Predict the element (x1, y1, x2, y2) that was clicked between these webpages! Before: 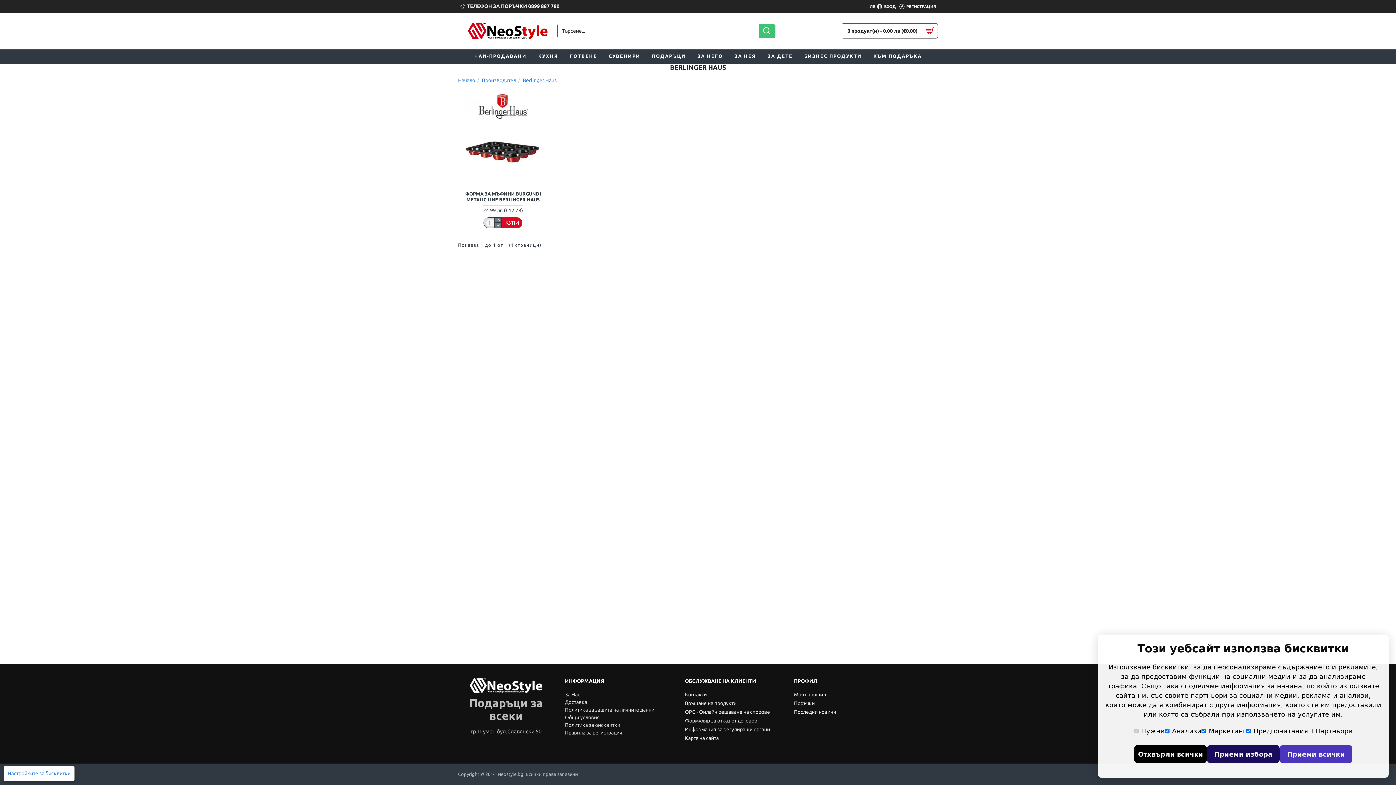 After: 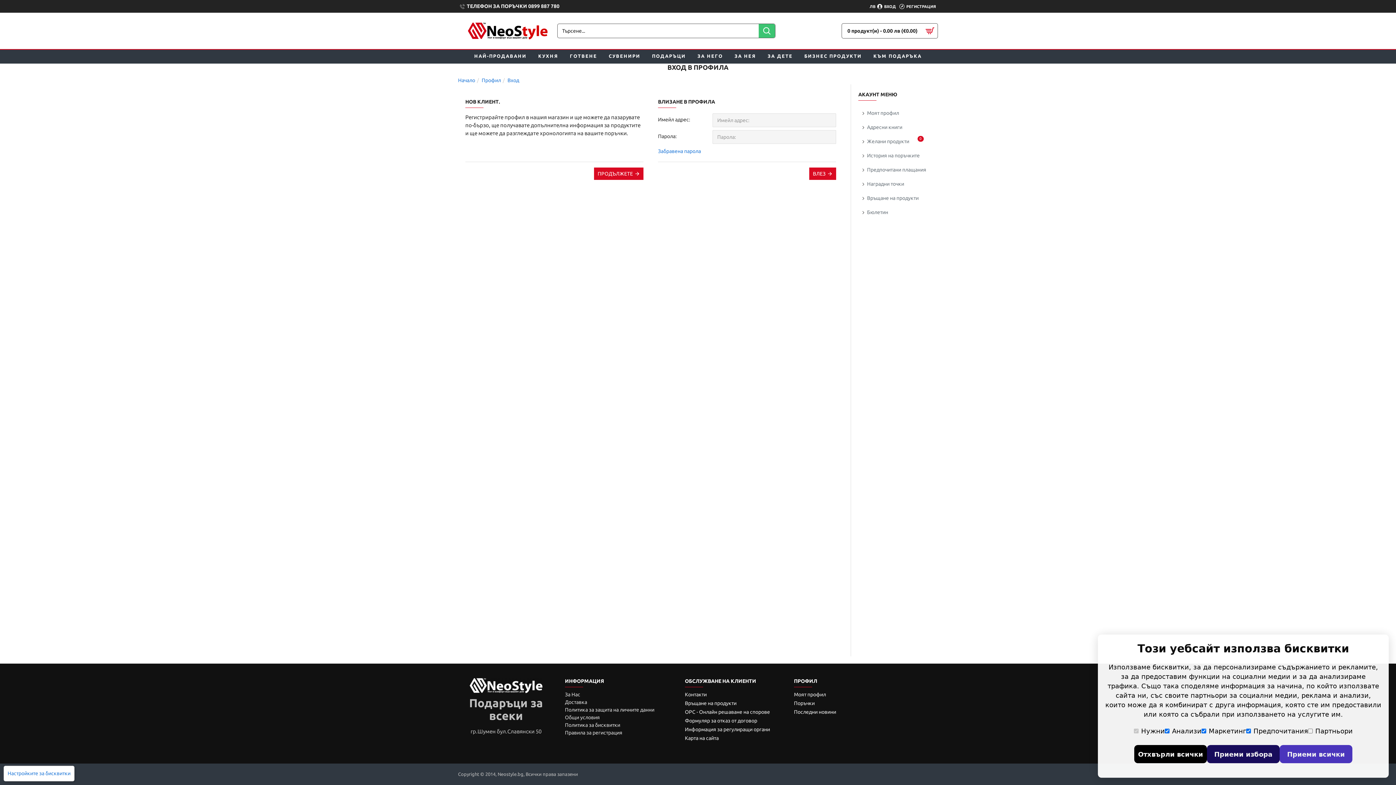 Action: label: Поръчки bbox: (794, 699, 814, 708)